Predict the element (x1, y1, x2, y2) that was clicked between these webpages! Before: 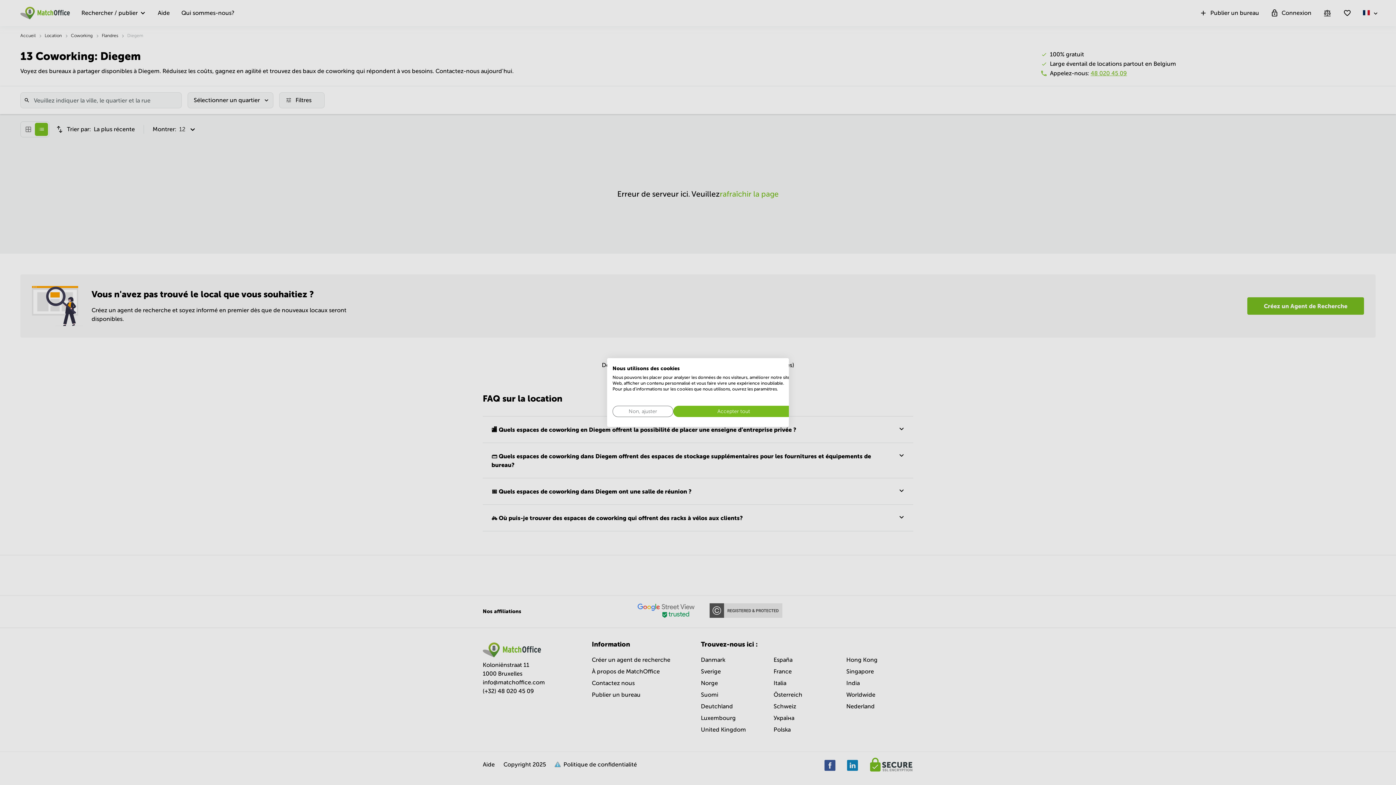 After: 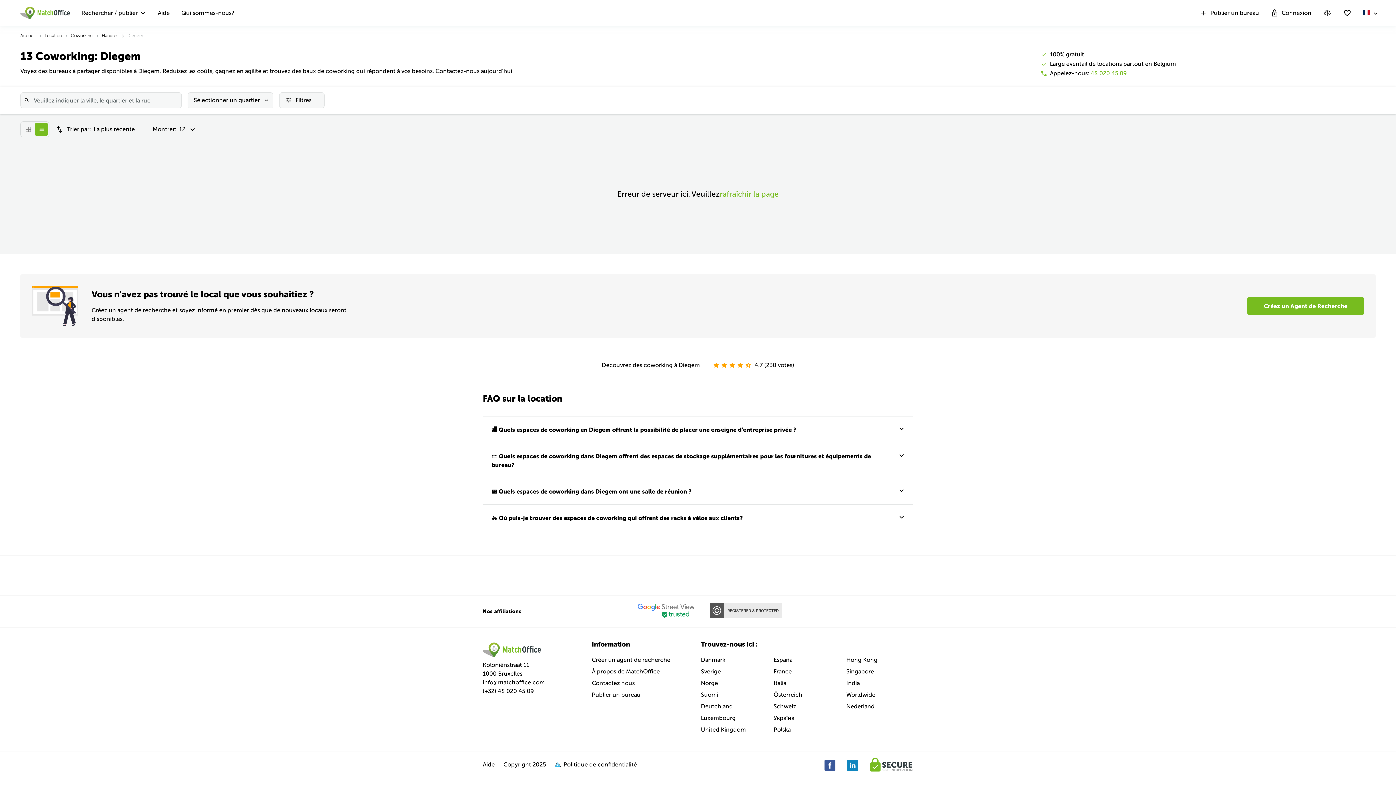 Action: label: Accepter tous les cookies bbox: (673, 406, 794, 417)